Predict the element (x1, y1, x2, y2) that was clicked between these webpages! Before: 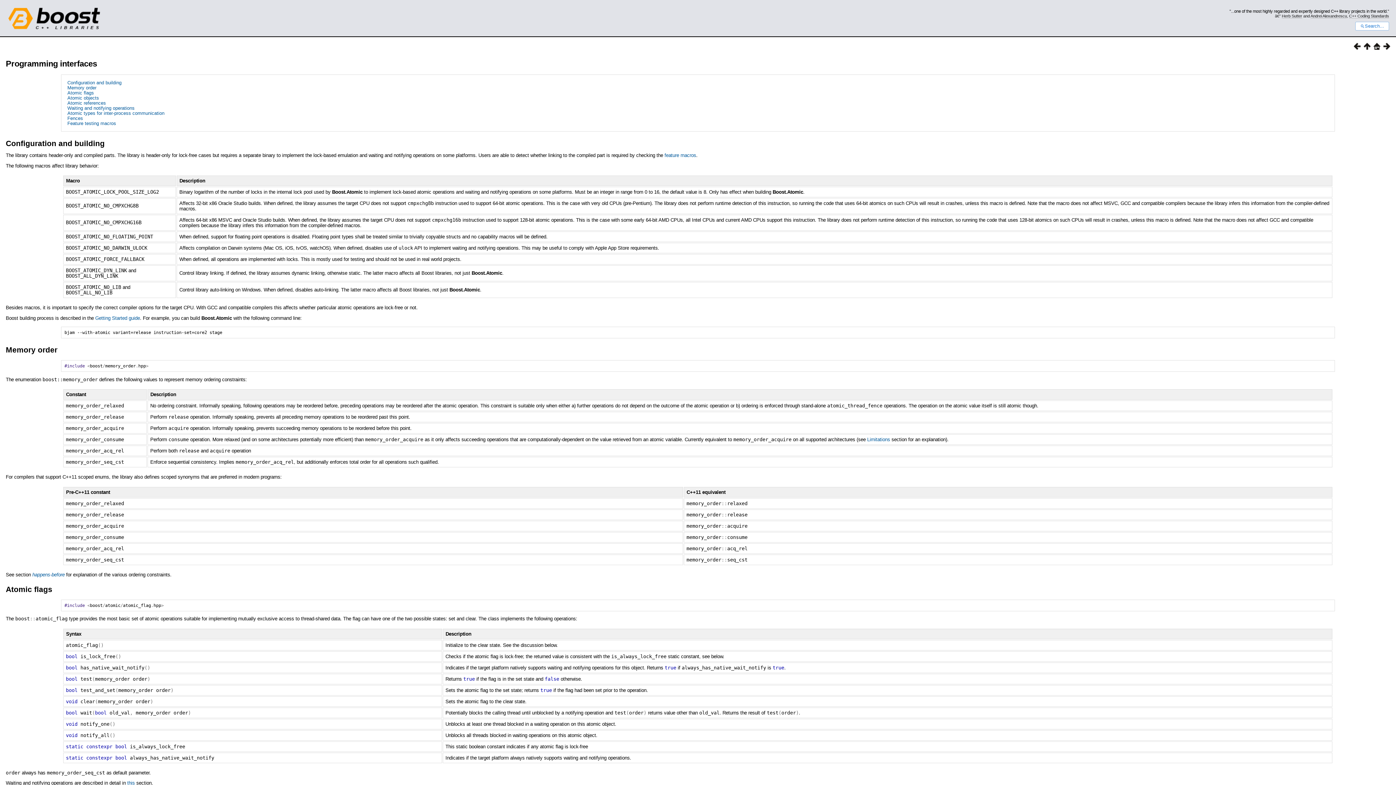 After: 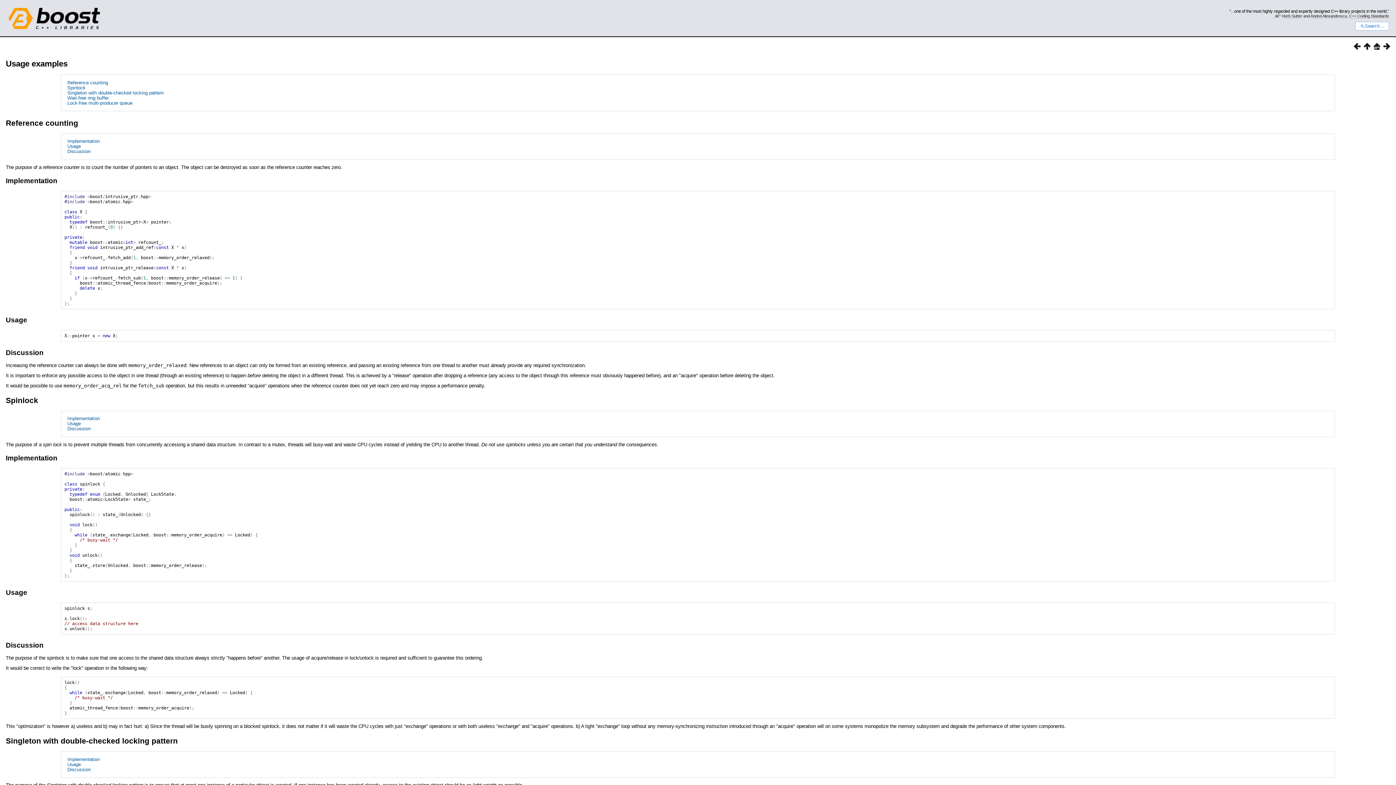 Action: bbox: (1380, 44, 1390, 50)